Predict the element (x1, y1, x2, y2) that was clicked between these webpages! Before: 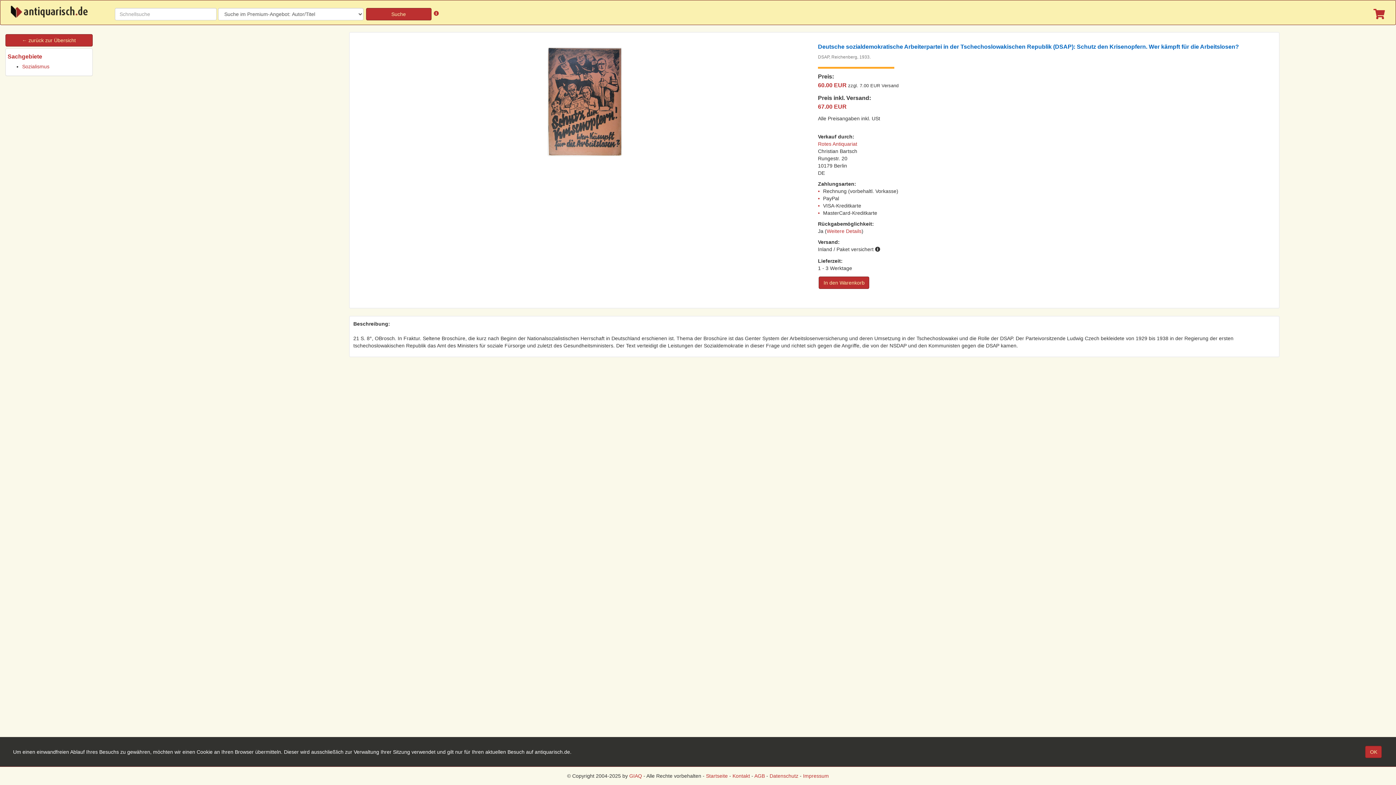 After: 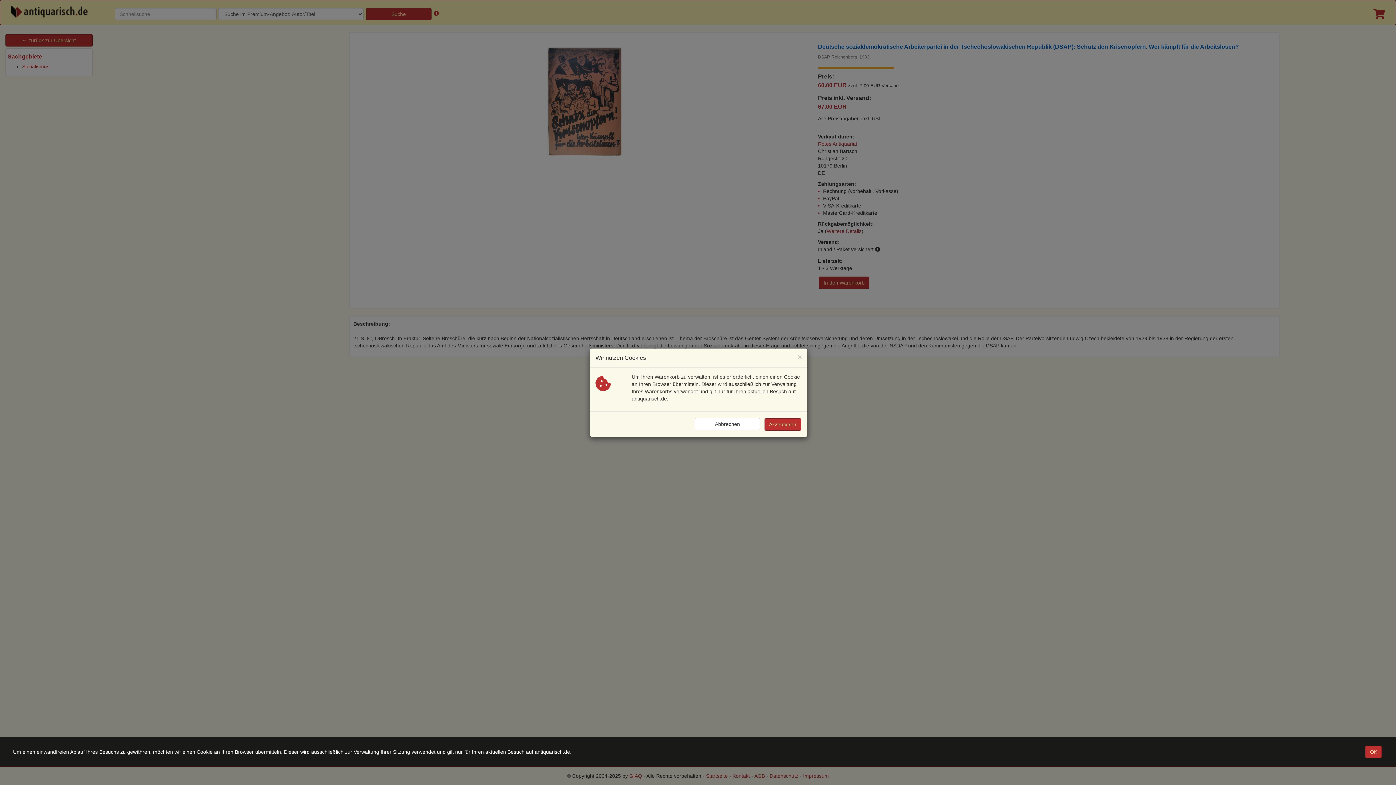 Action: label: In den Warenkorb bbox: (819, 276, 869, 288)